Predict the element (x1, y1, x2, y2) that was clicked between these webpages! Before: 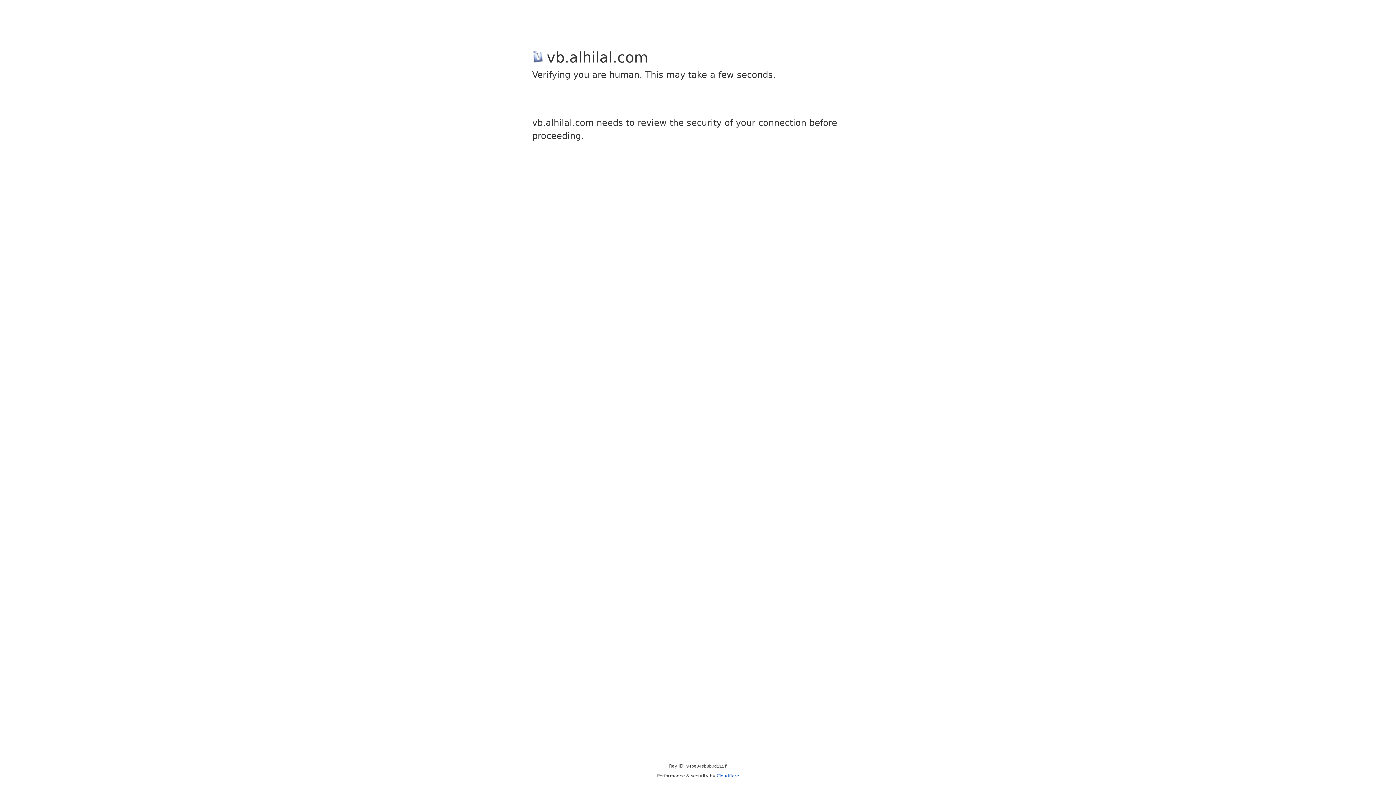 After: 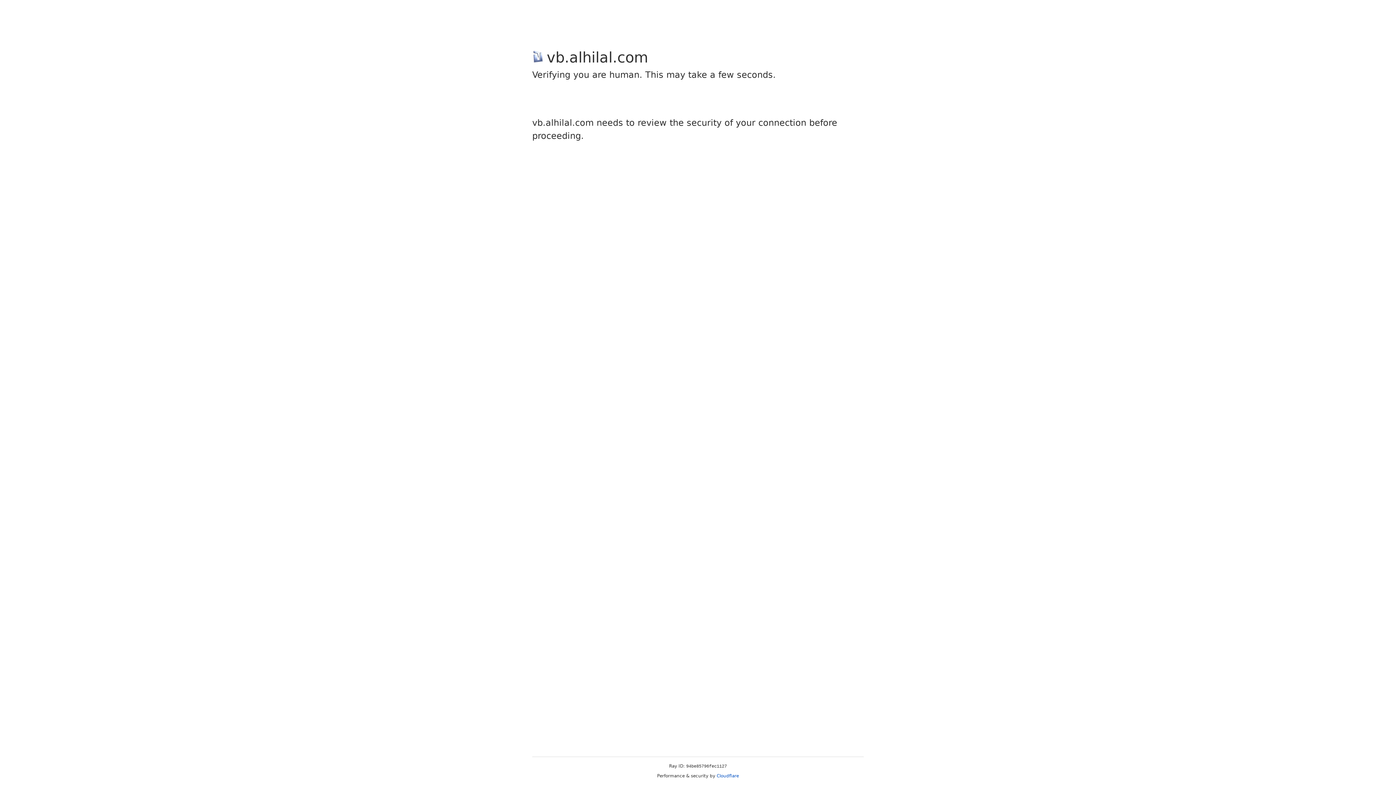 Action: label: Cloudflare bbox: (716, 773, 739, 778)